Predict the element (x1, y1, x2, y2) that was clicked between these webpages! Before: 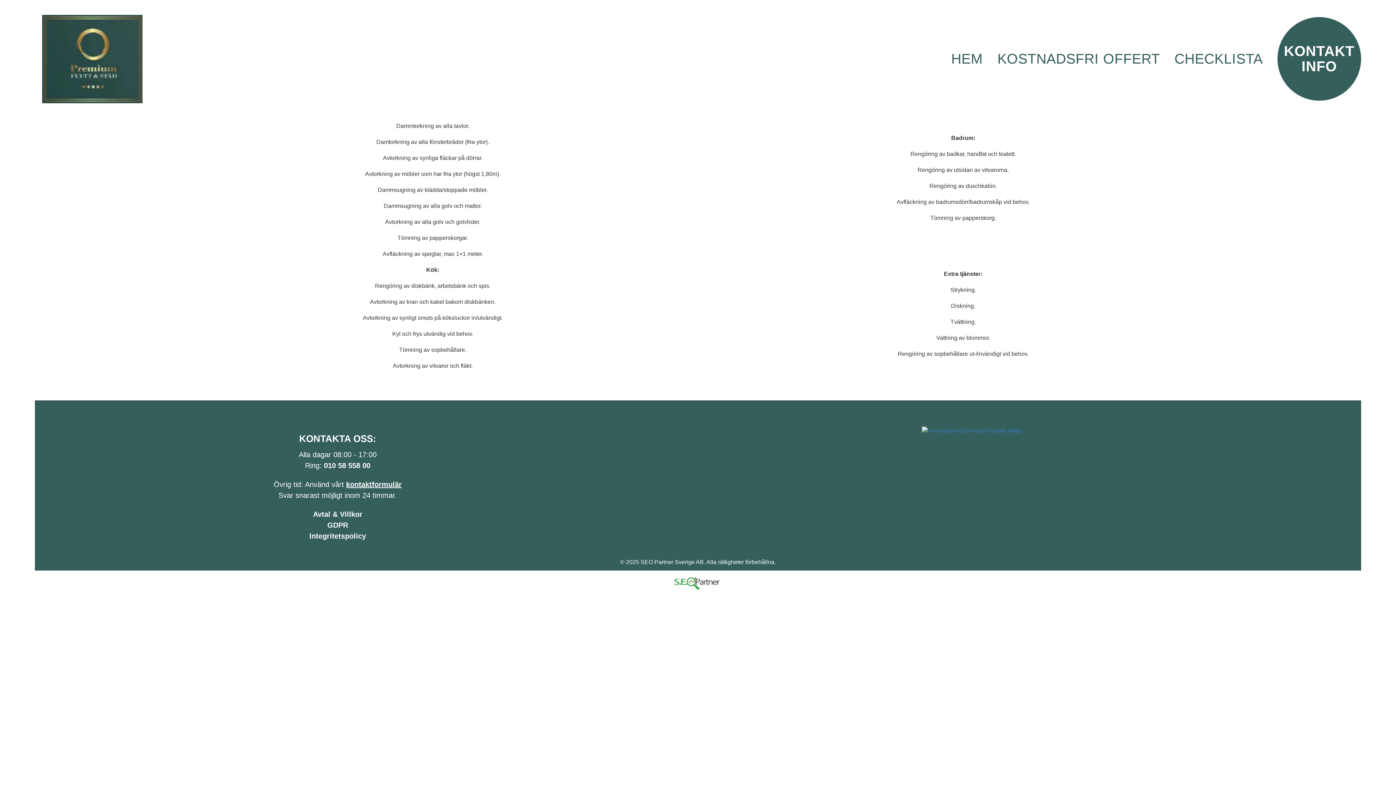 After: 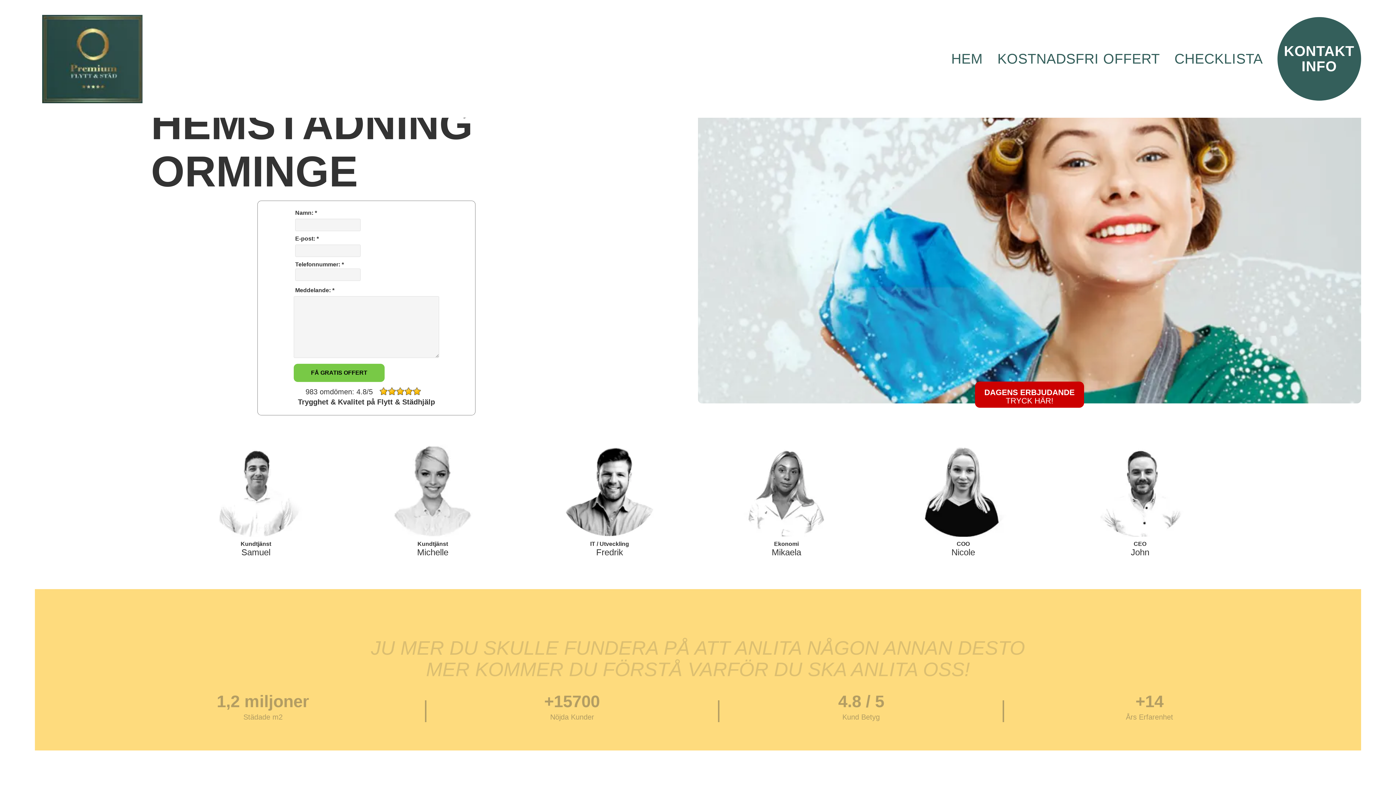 Action: bbox: (42, 0, 142, 117)